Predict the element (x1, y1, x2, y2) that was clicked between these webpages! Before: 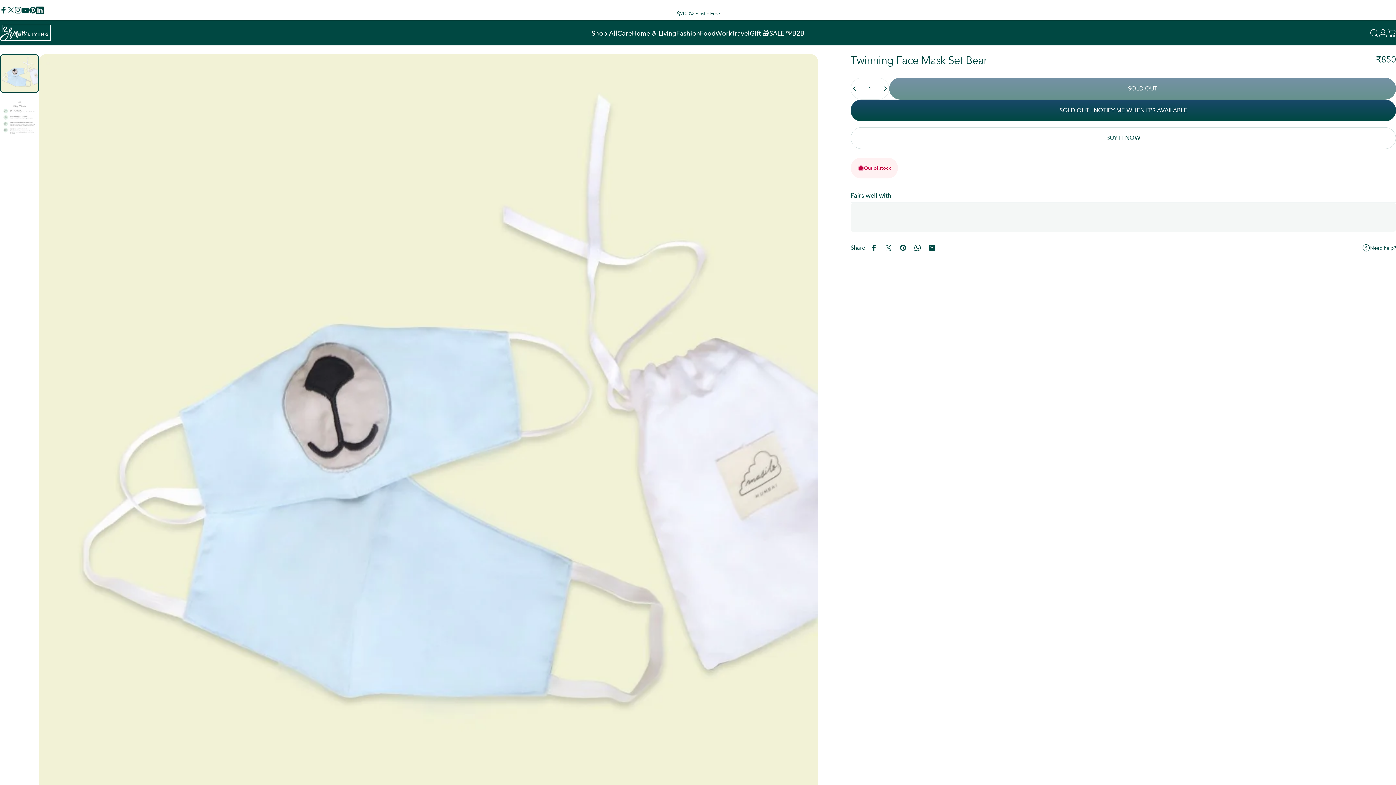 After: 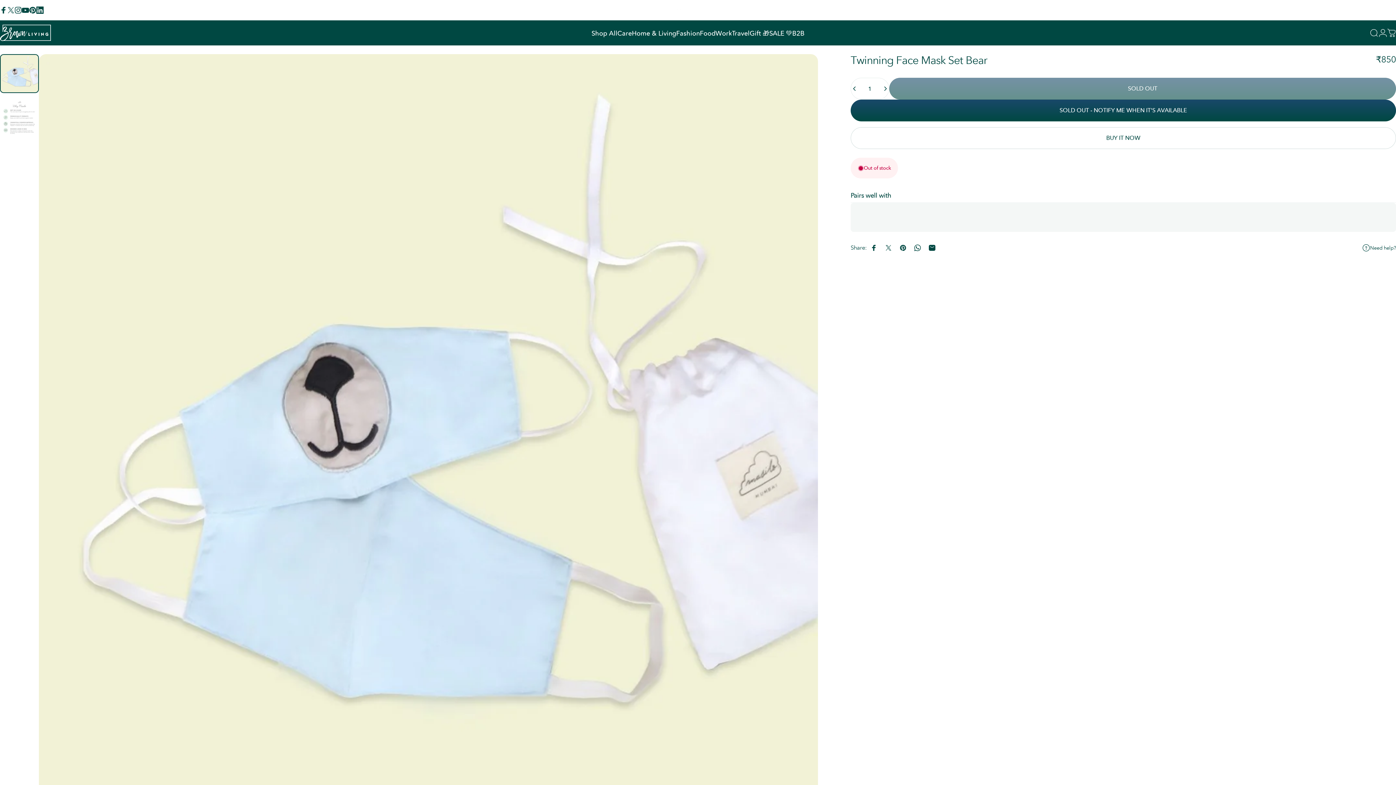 Action: label: Pin on Pinterest bbox: (896, 240, 910, 255)